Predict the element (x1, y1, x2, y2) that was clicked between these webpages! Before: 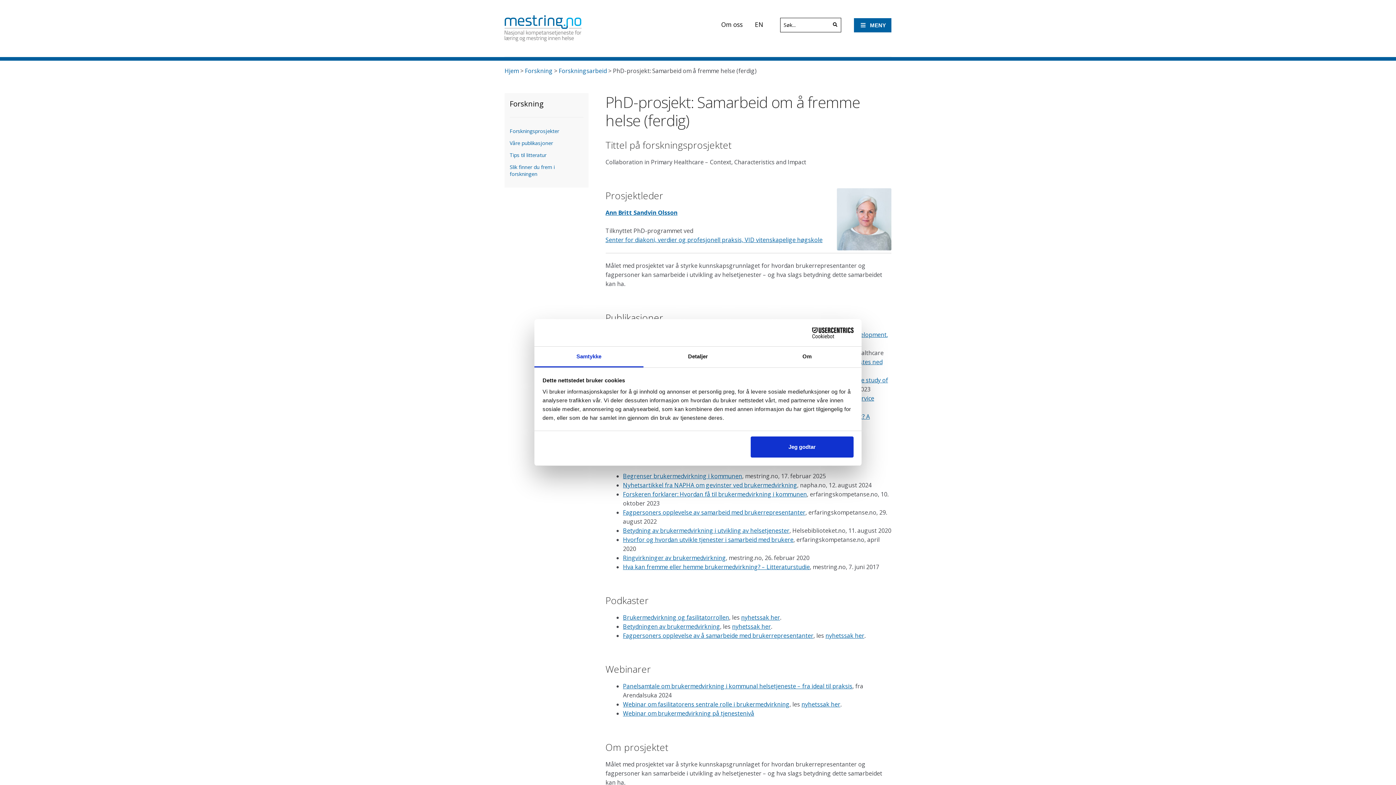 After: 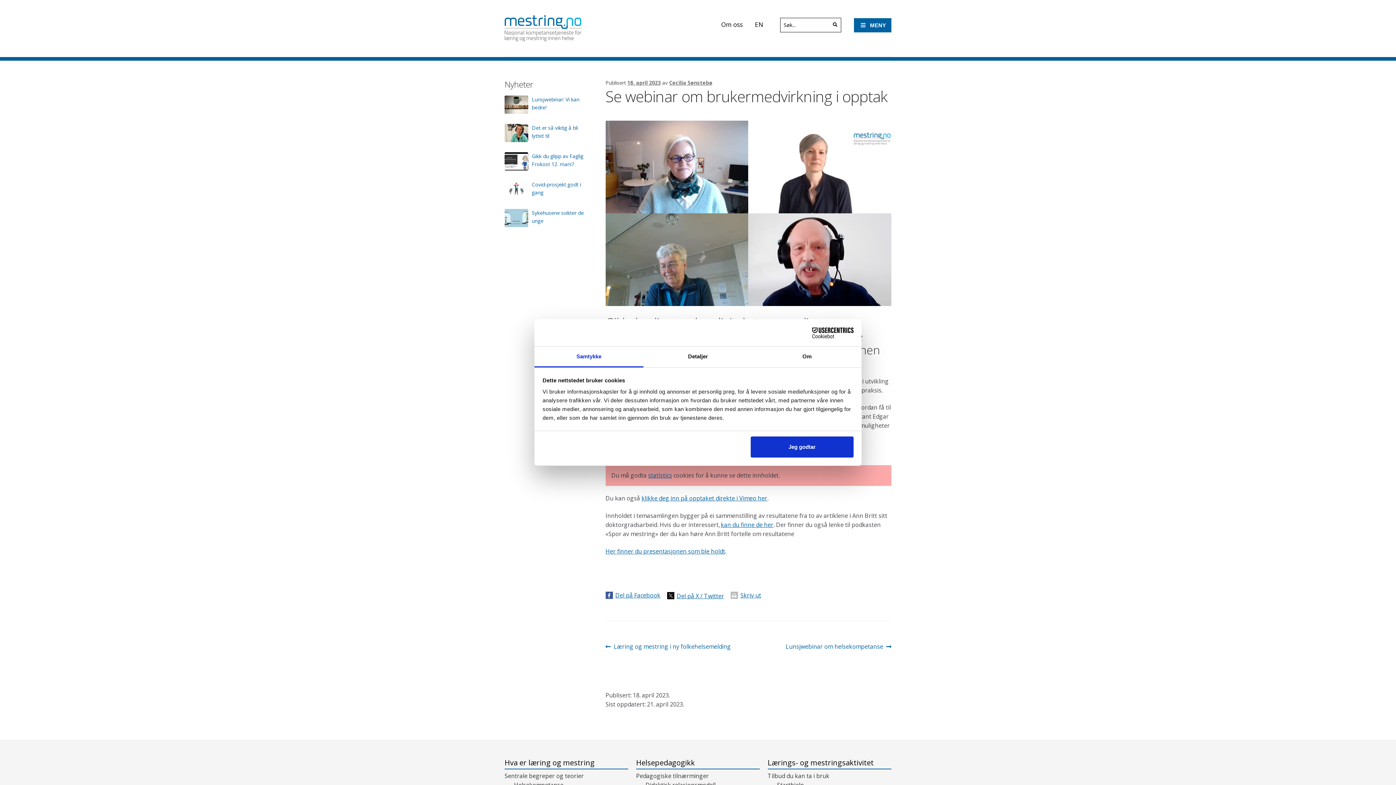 Action: label: Webinar om brukermedvirkning på tjenestenivå bbox: (623, 709, 754, 717)